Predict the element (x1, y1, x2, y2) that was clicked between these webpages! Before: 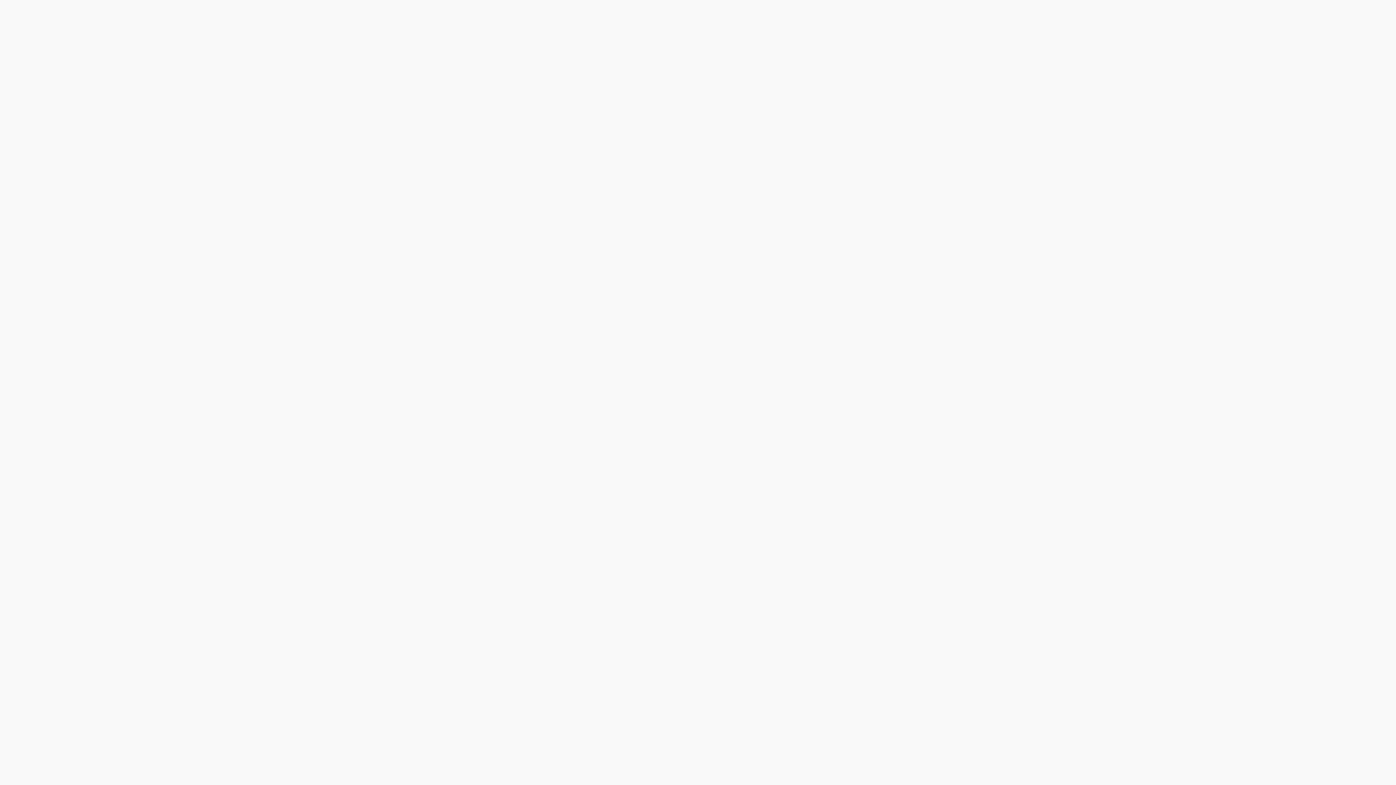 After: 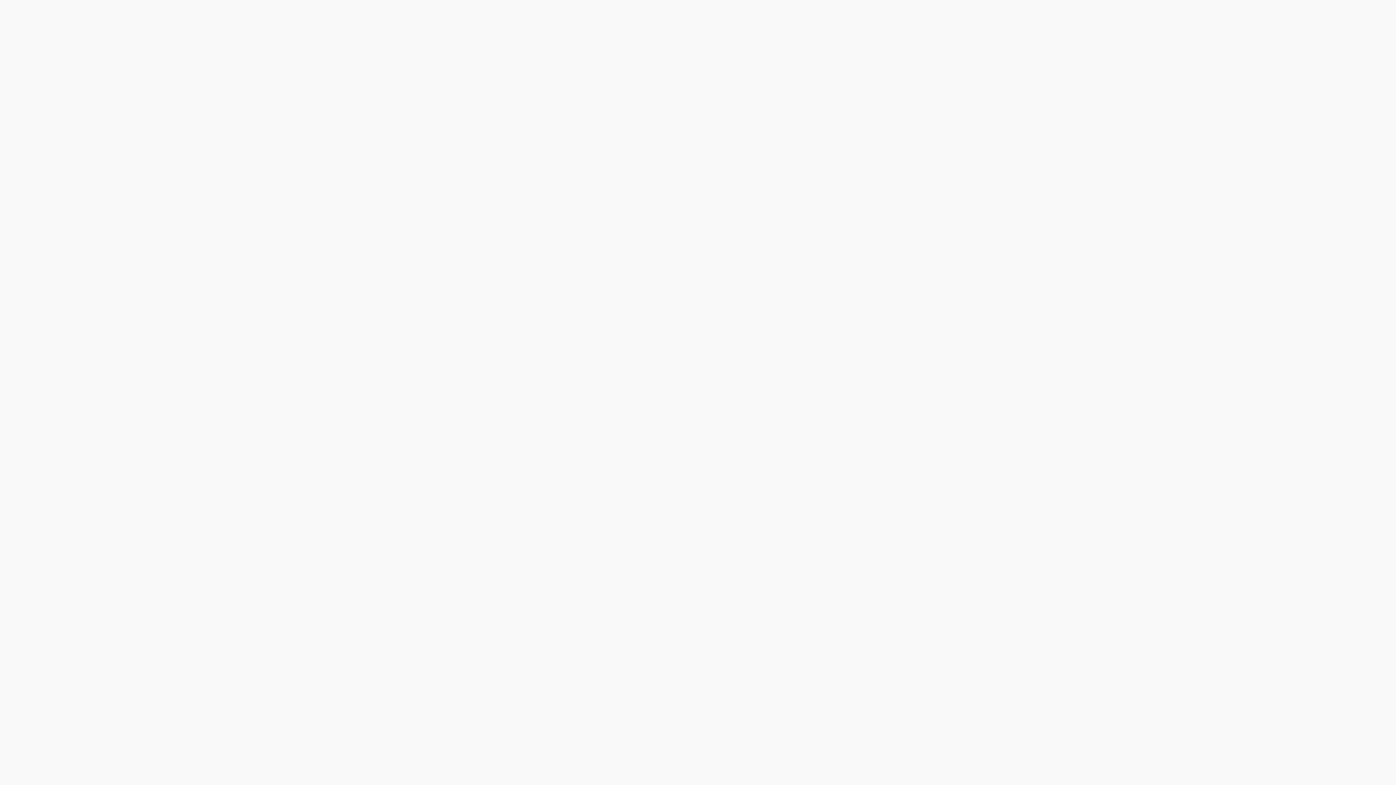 Action: bbox: (537, 352, 544, 359)